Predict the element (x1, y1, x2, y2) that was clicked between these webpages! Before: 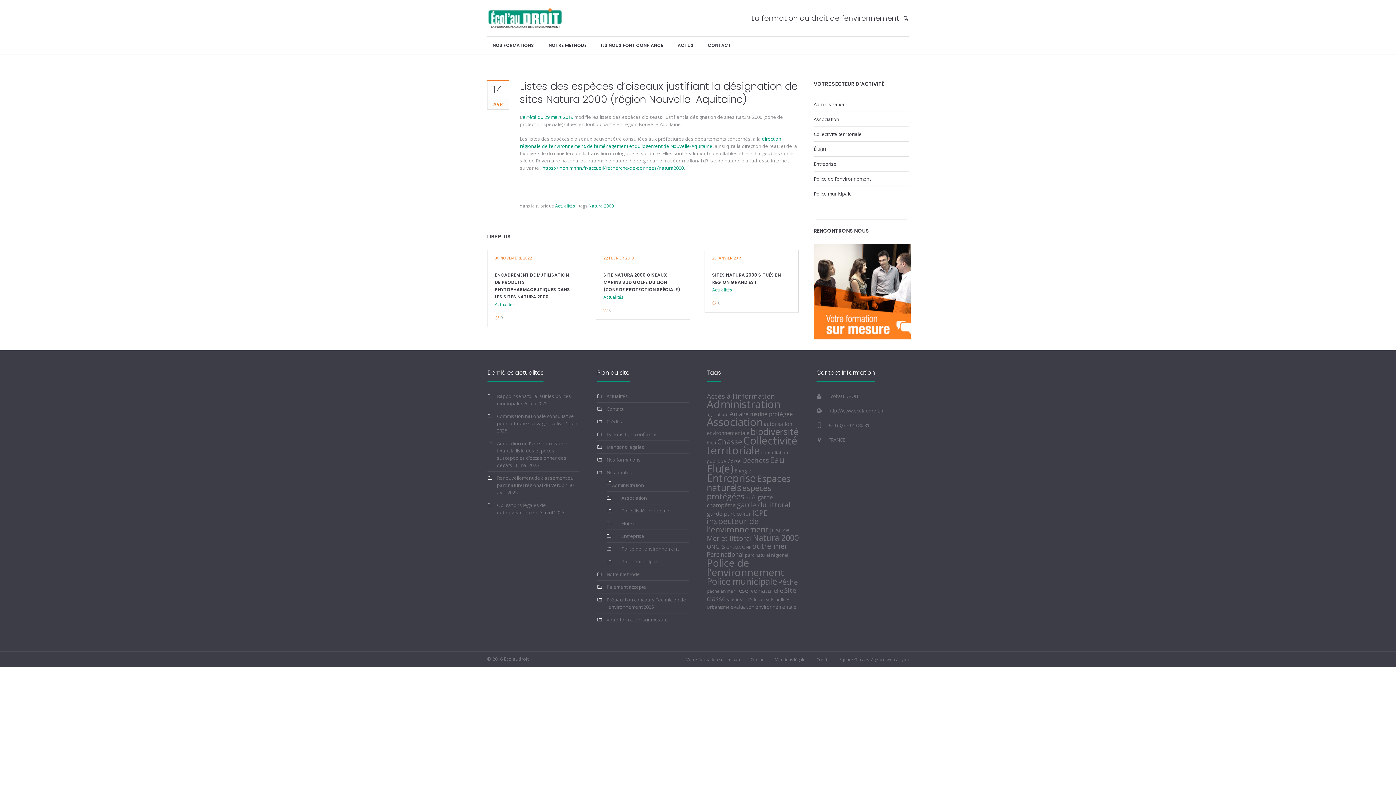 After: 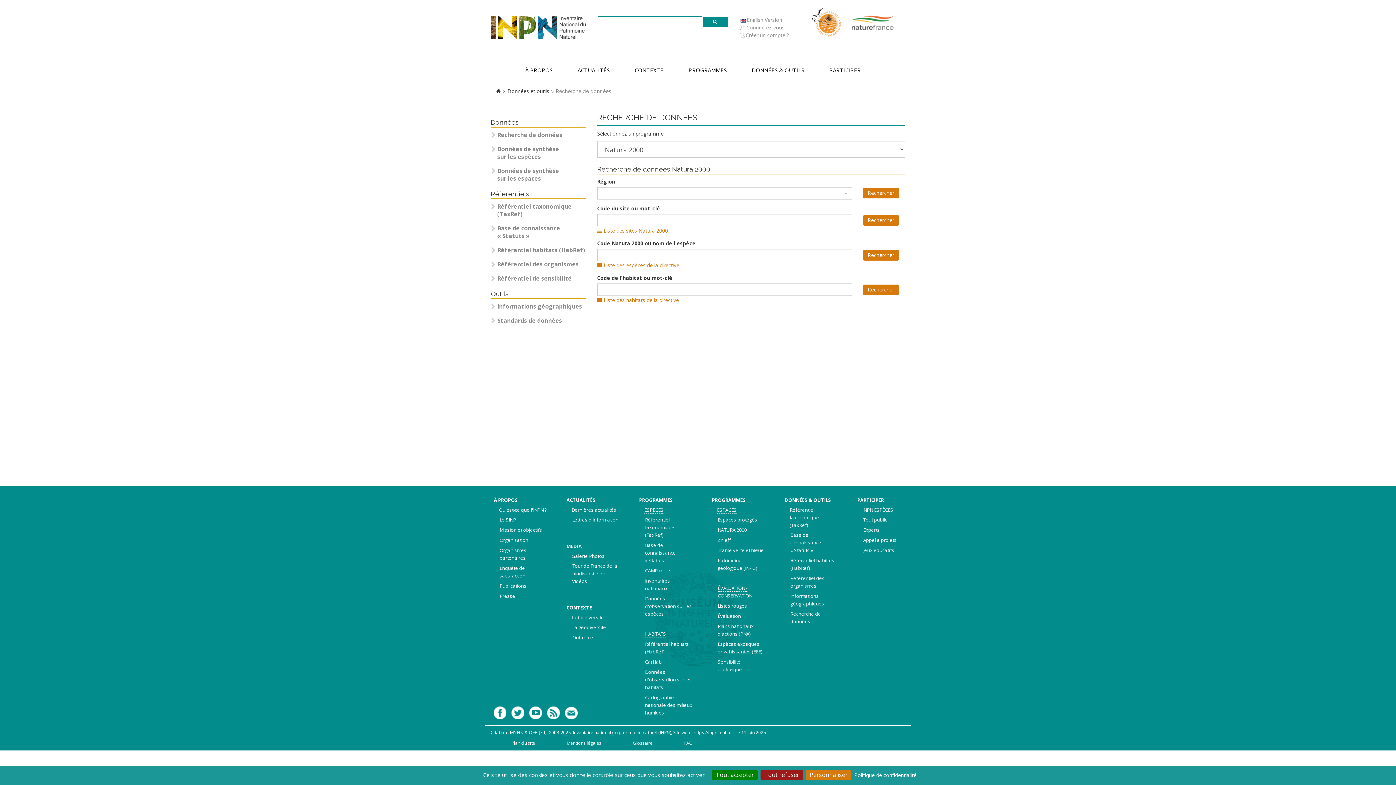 Action: label: https://inpn.mnhn.fr/accueil/recherche-de-donnees/natura2000 bbox: (542, 164, 684, 171)